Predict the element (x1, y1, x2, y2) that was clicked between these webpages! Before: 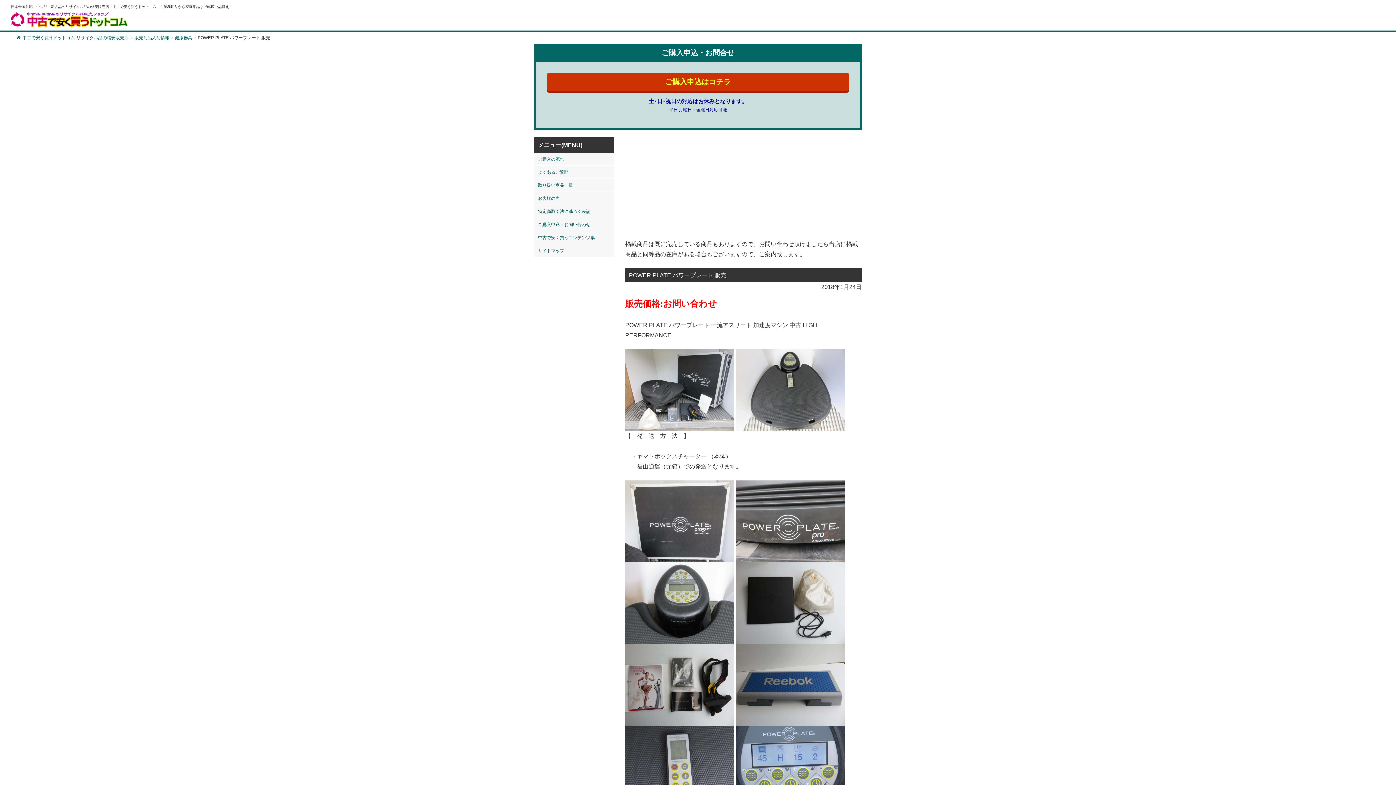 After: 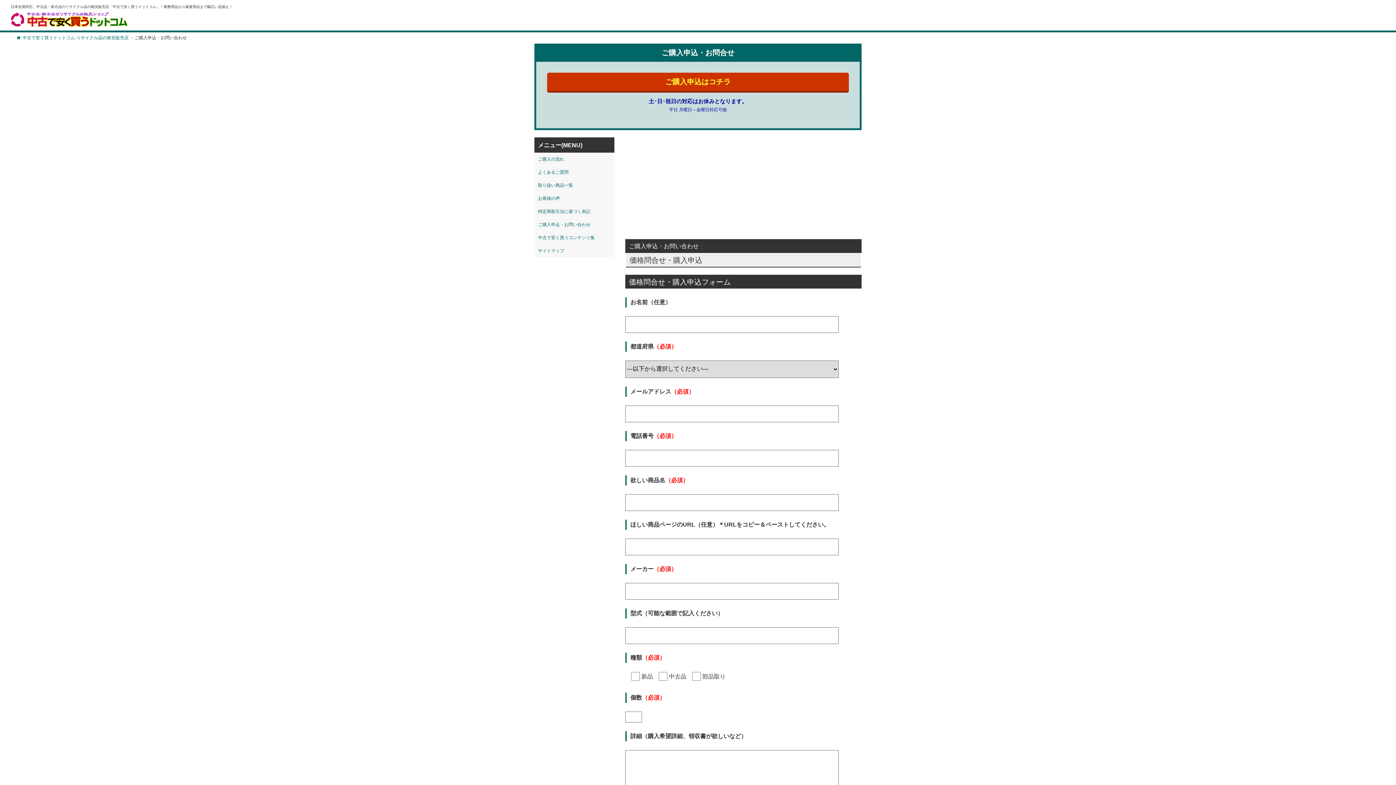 Action: label: ご購入申込・お問い合わせ bbox: (534, 218, 614, 230)